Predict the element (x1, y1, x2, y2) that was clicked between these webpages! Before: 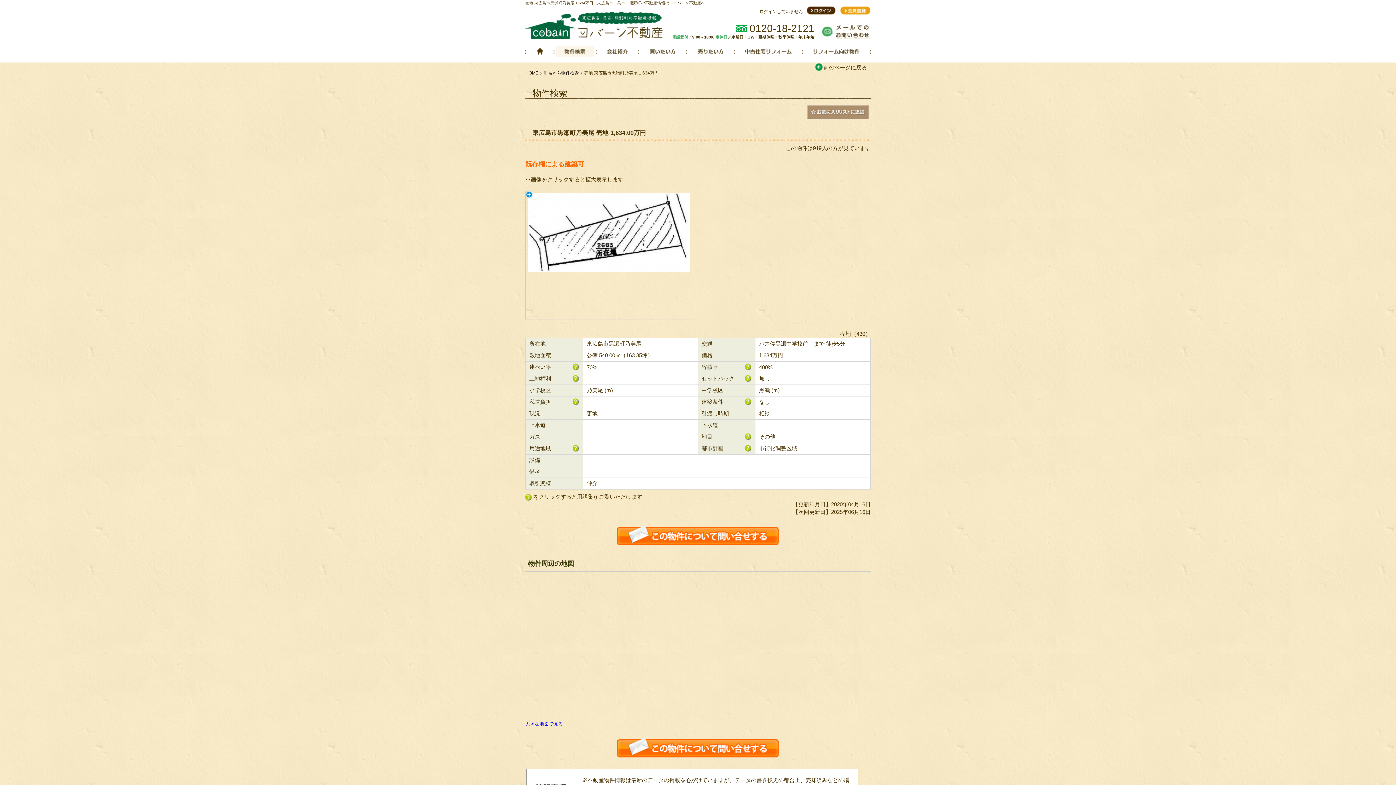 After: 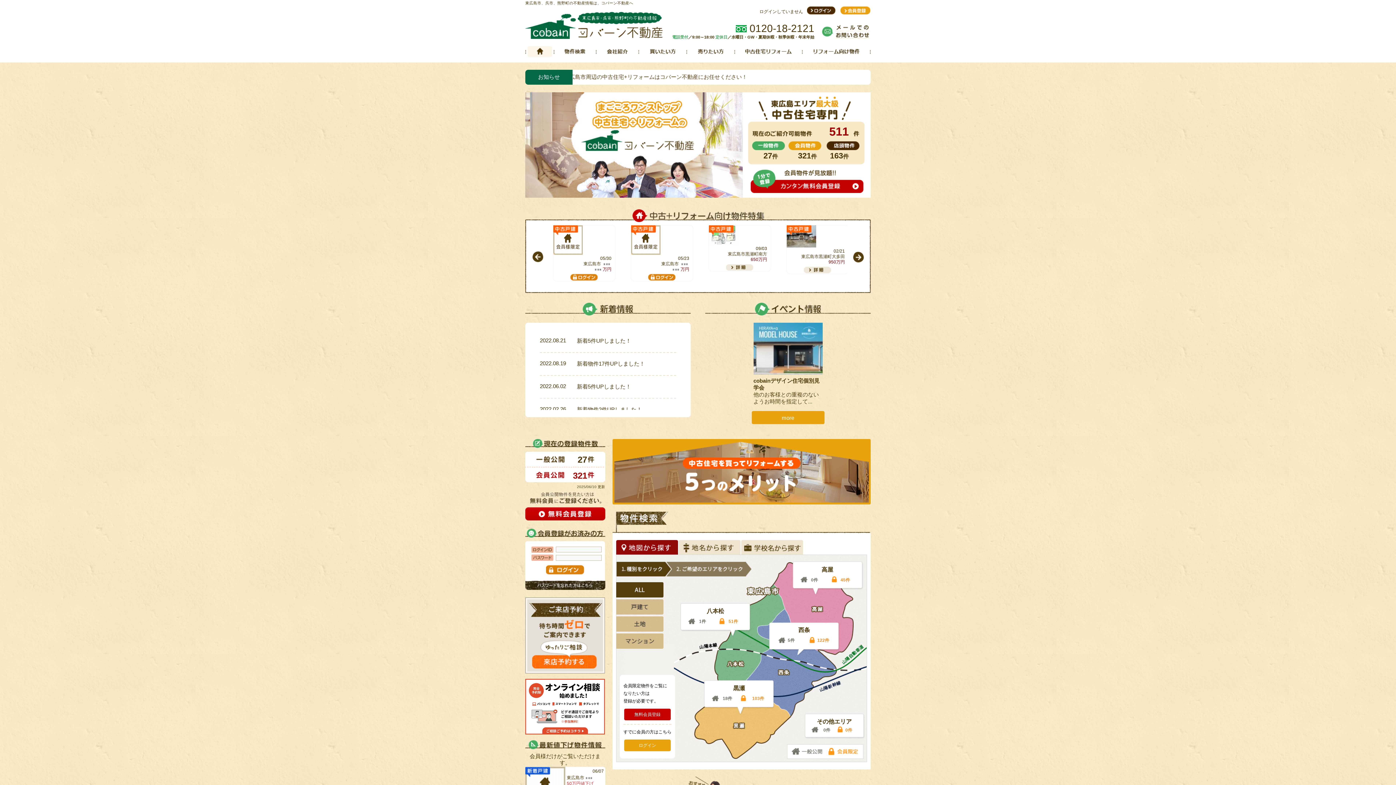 Action: bbox: (525, 46, 554, 57)